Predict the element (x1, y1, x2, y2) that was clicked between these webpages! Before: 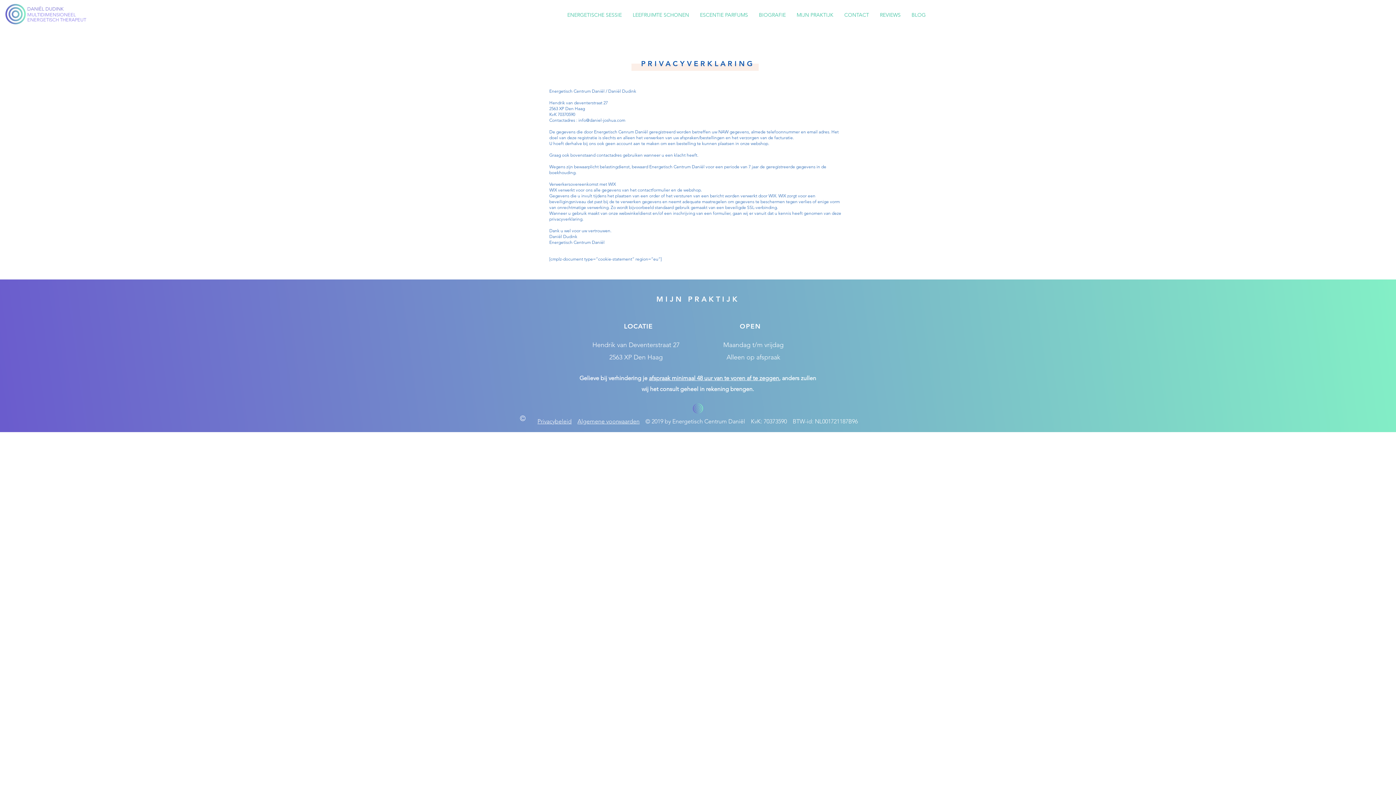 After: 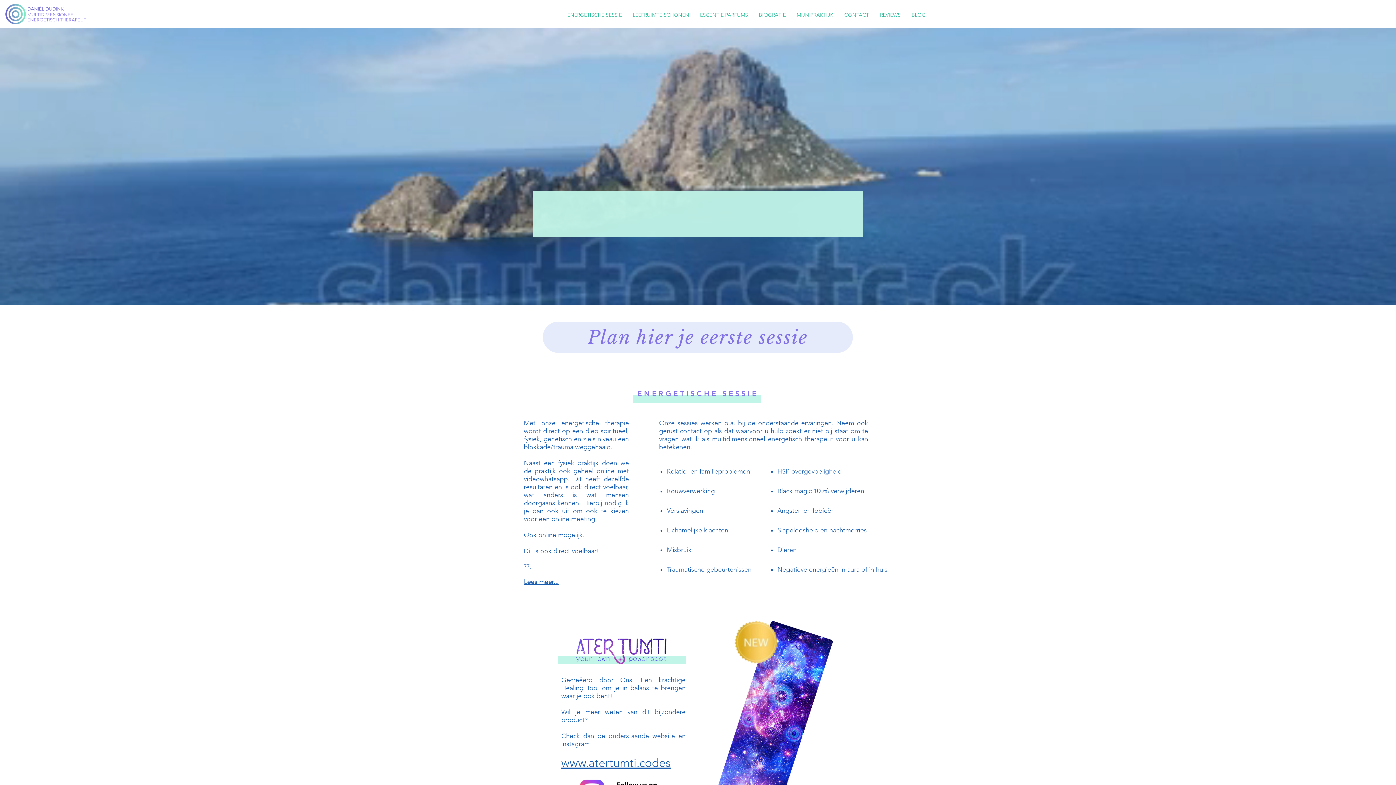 Action: bbox: (5, 4, 25, 24)